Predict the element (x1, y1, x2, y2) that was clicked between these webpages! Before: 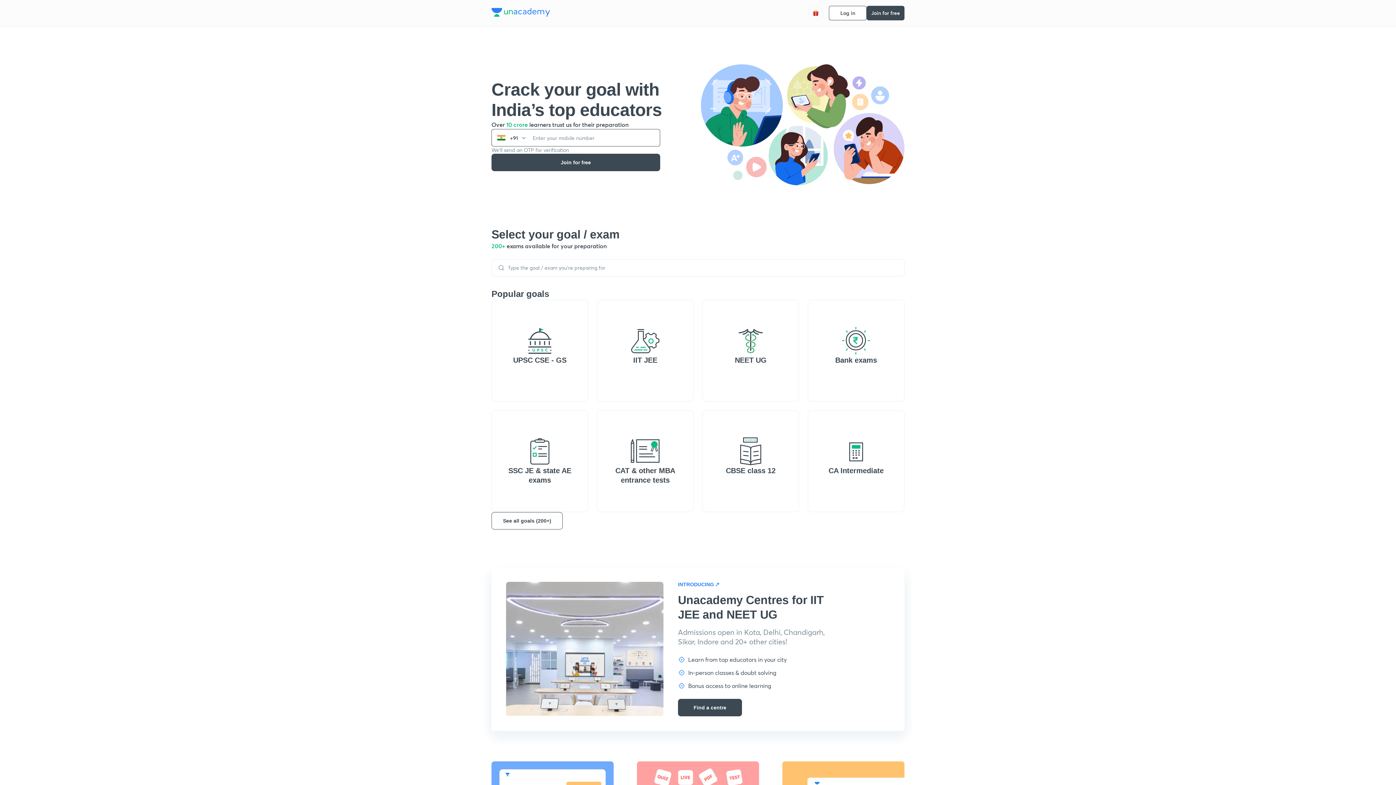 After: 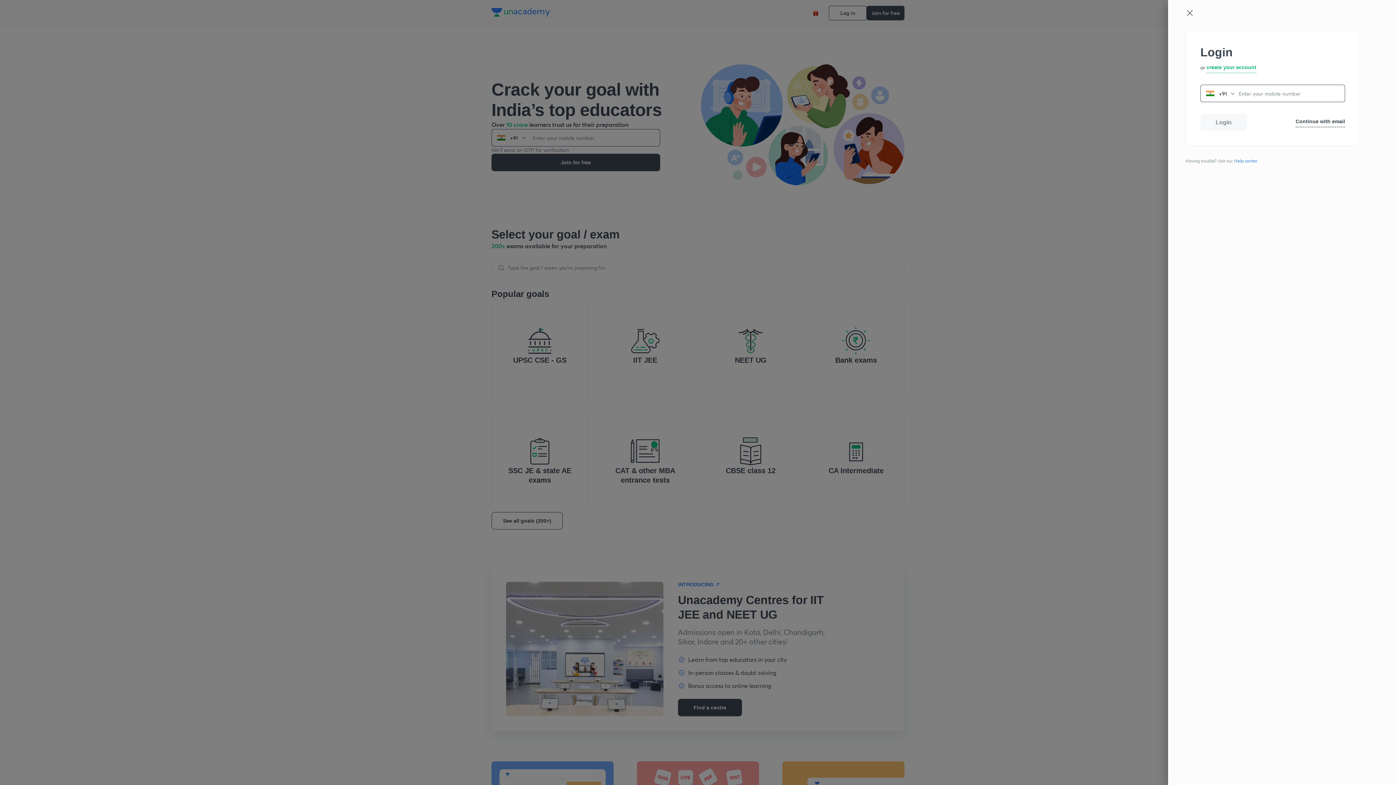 Action: label: See all goals (200+) bbox: (491, 512, 562, 529)